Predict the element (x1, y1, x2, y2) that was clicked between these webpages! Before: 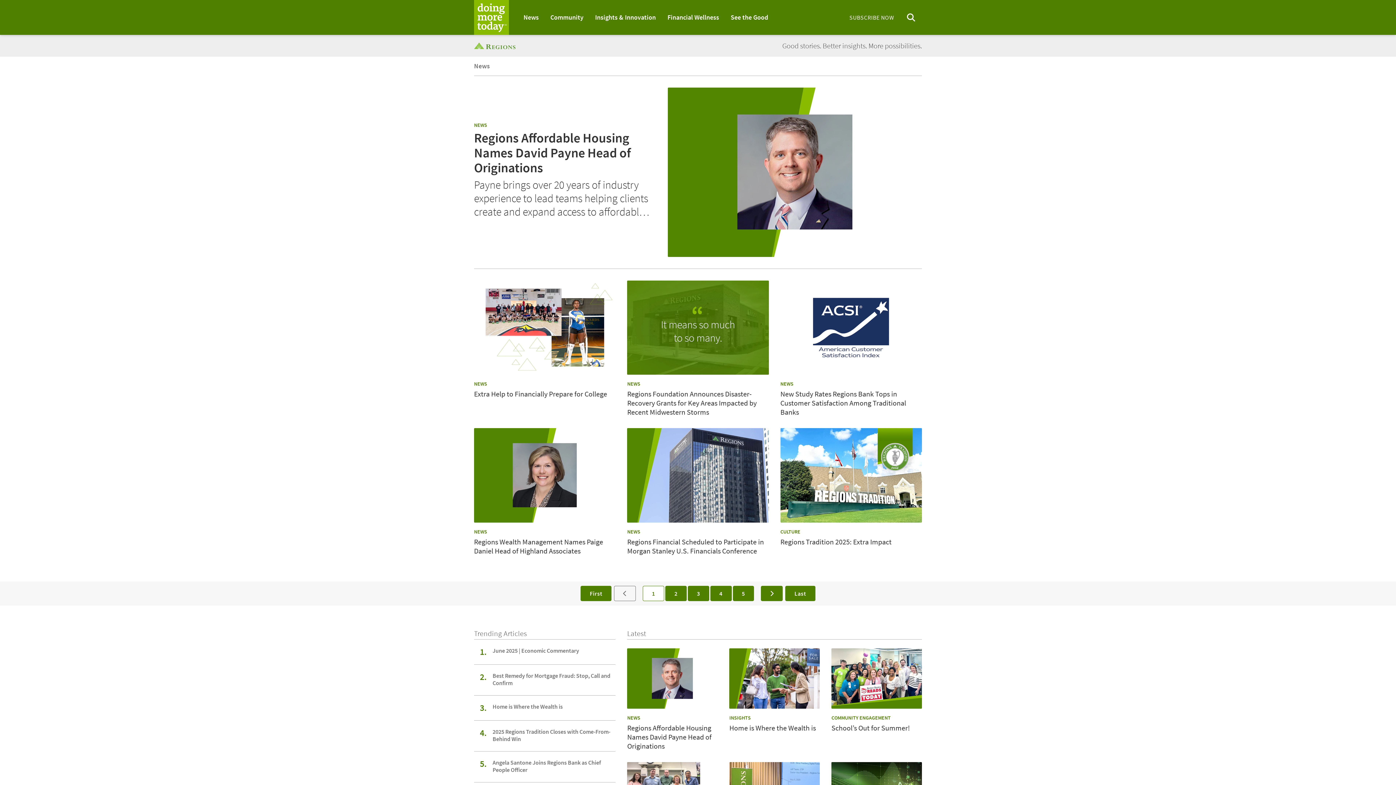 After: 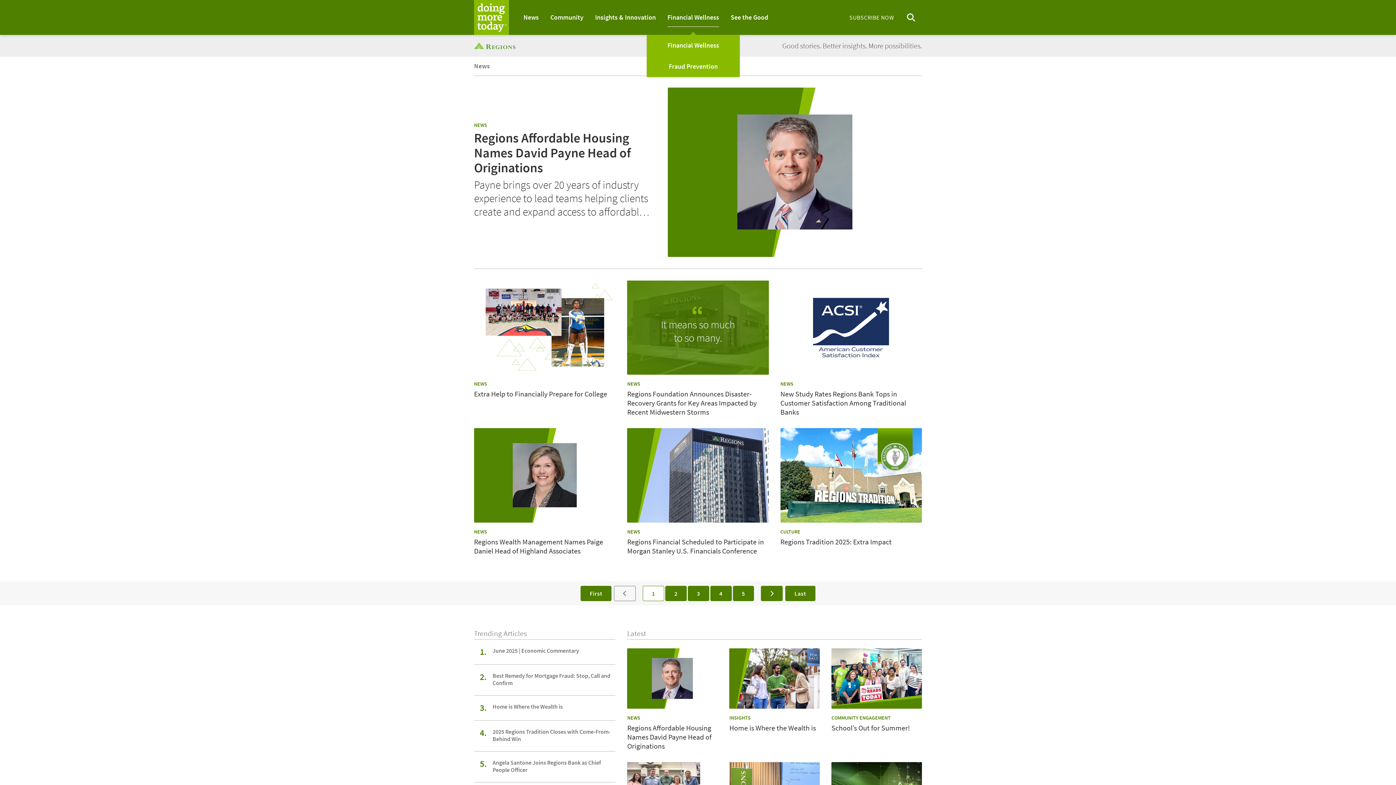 Action: label: Financial Wellness bbox: (667, 8, 719, 26)